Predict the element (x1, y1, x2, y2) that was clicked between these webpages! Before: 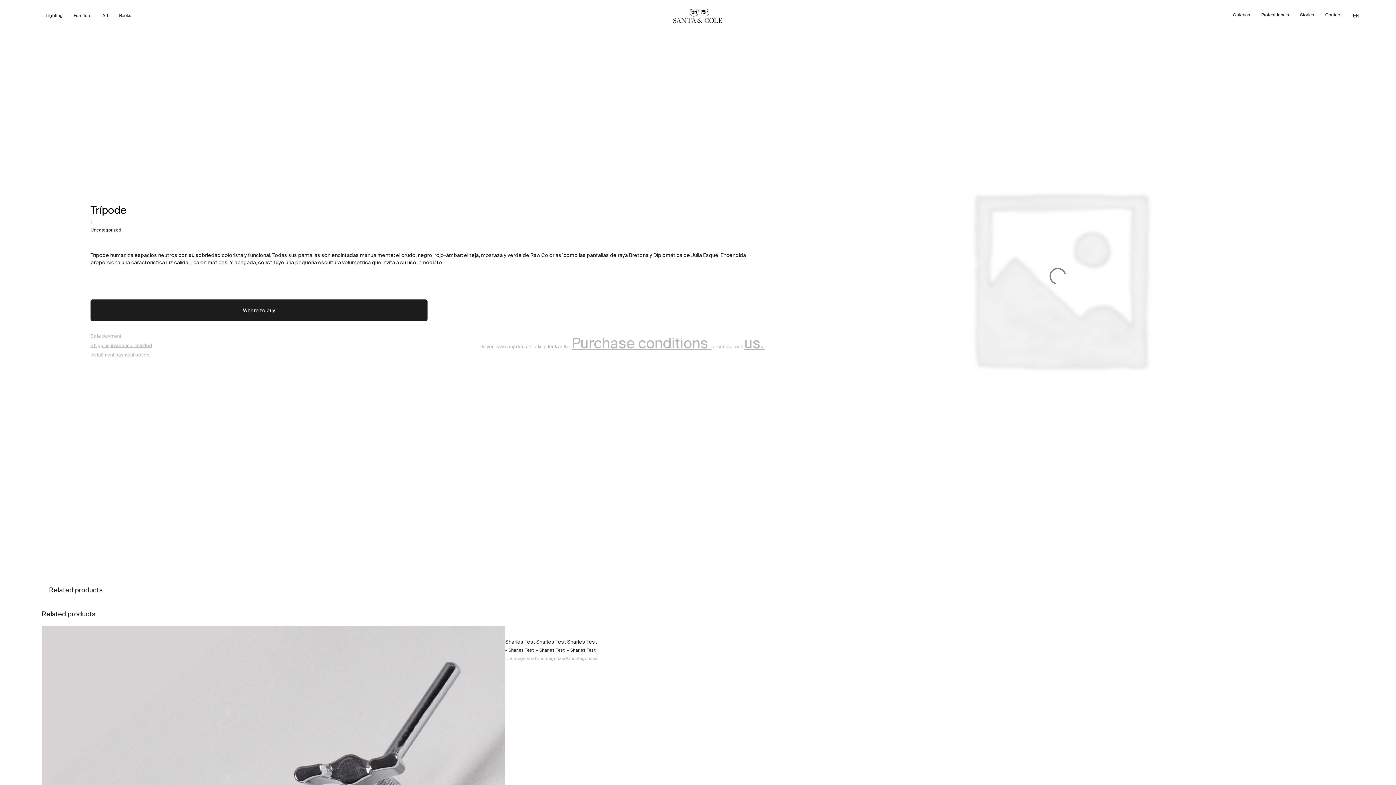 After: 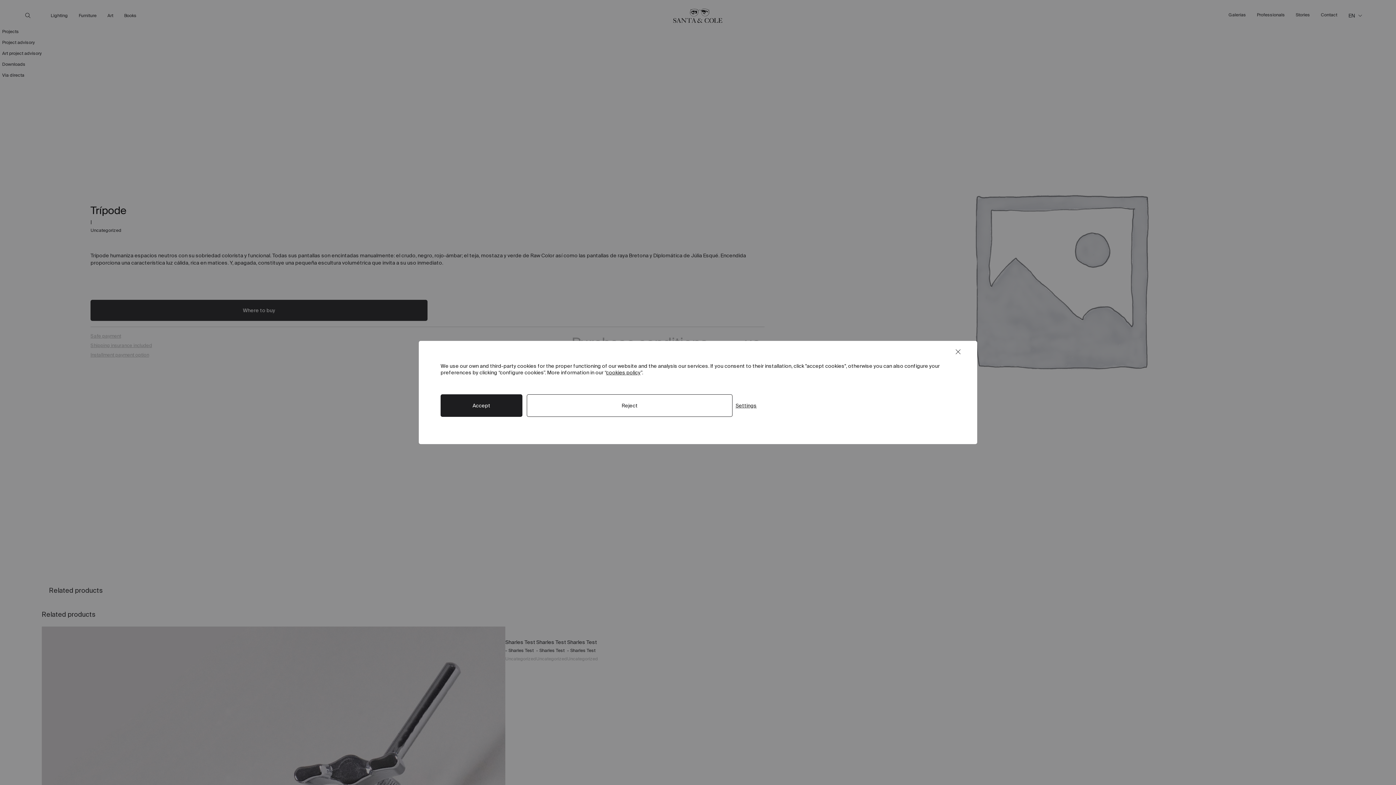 Action: label: Professionals bbox: (1258, 9, 1292, 20)